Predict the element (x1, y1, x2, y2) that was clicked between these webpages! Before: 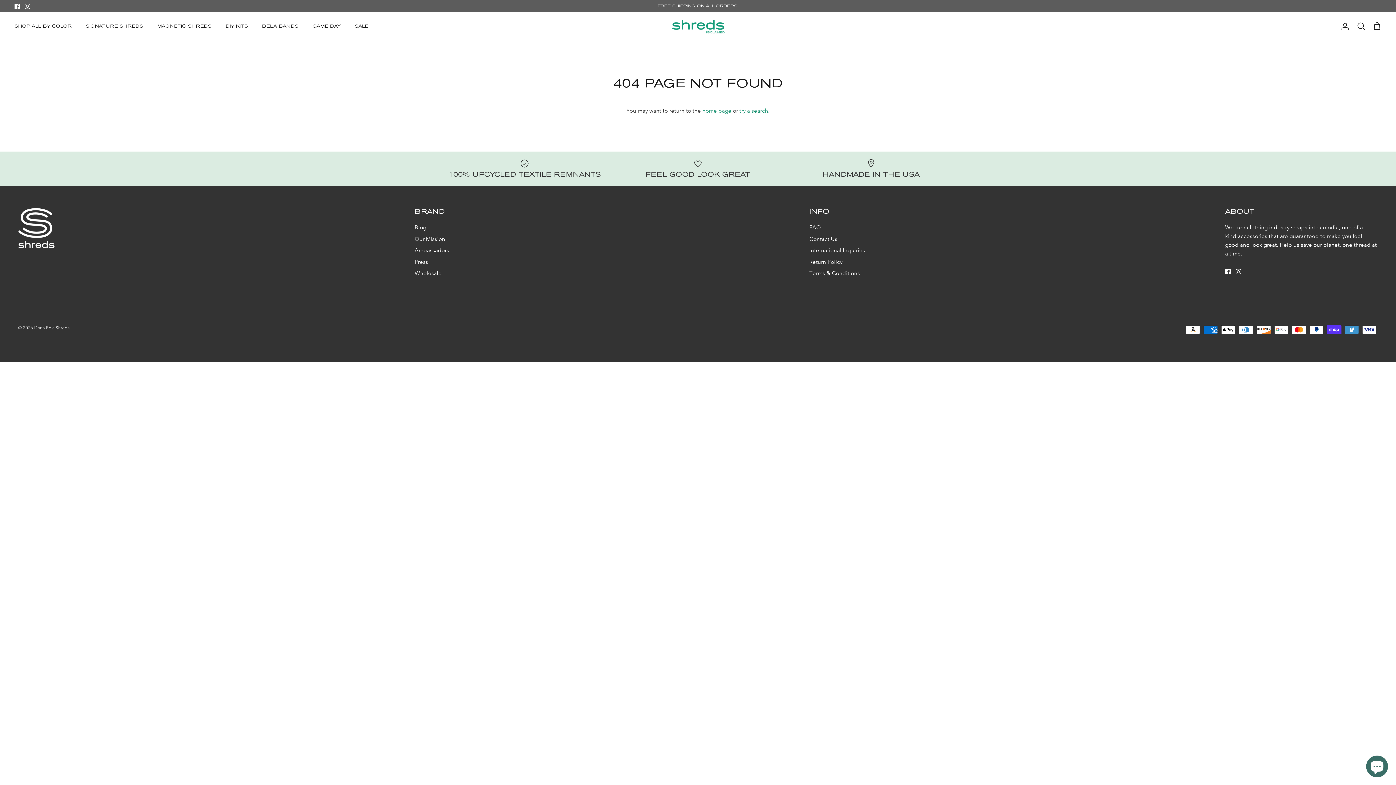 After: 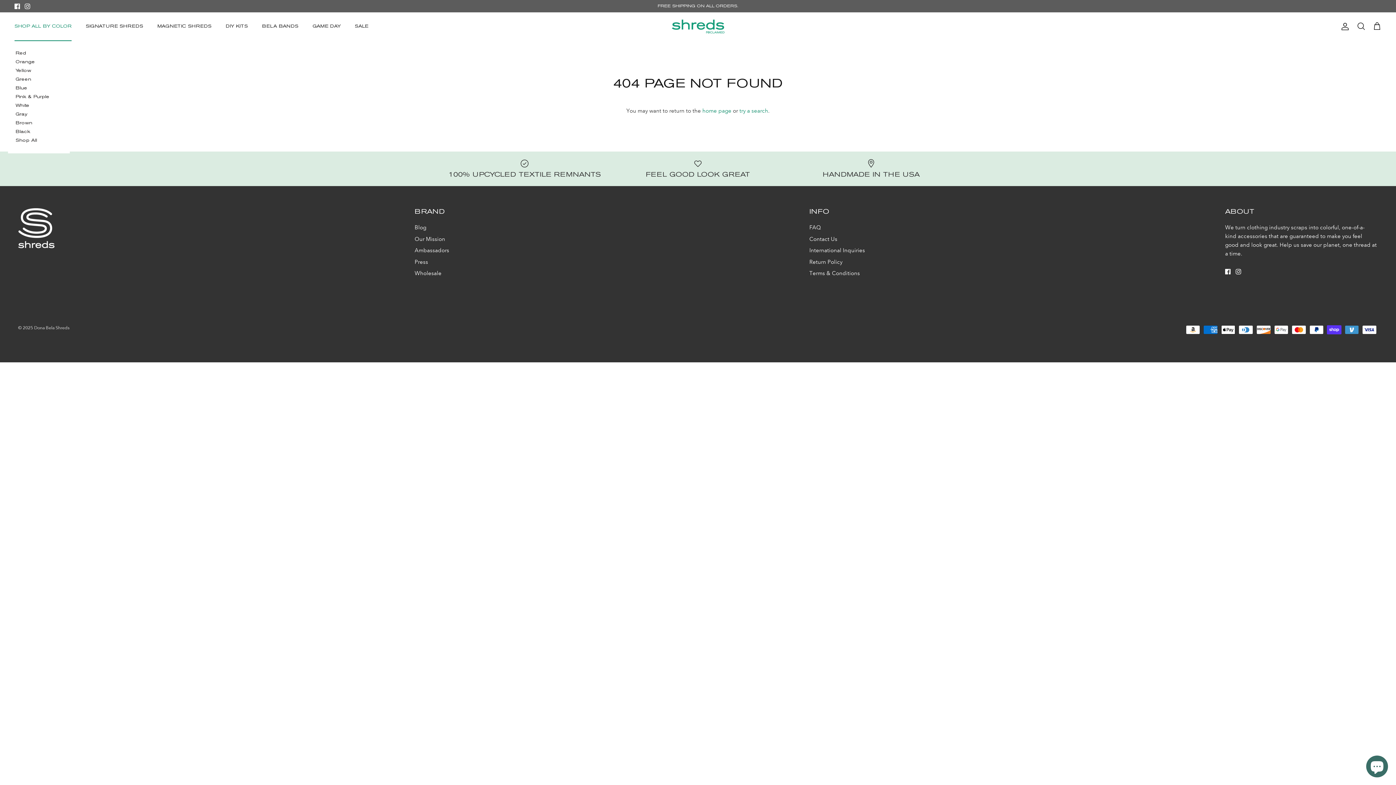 Action: label: SHOP ALL BY COLOR bbox: (8, 15, 78, 37)